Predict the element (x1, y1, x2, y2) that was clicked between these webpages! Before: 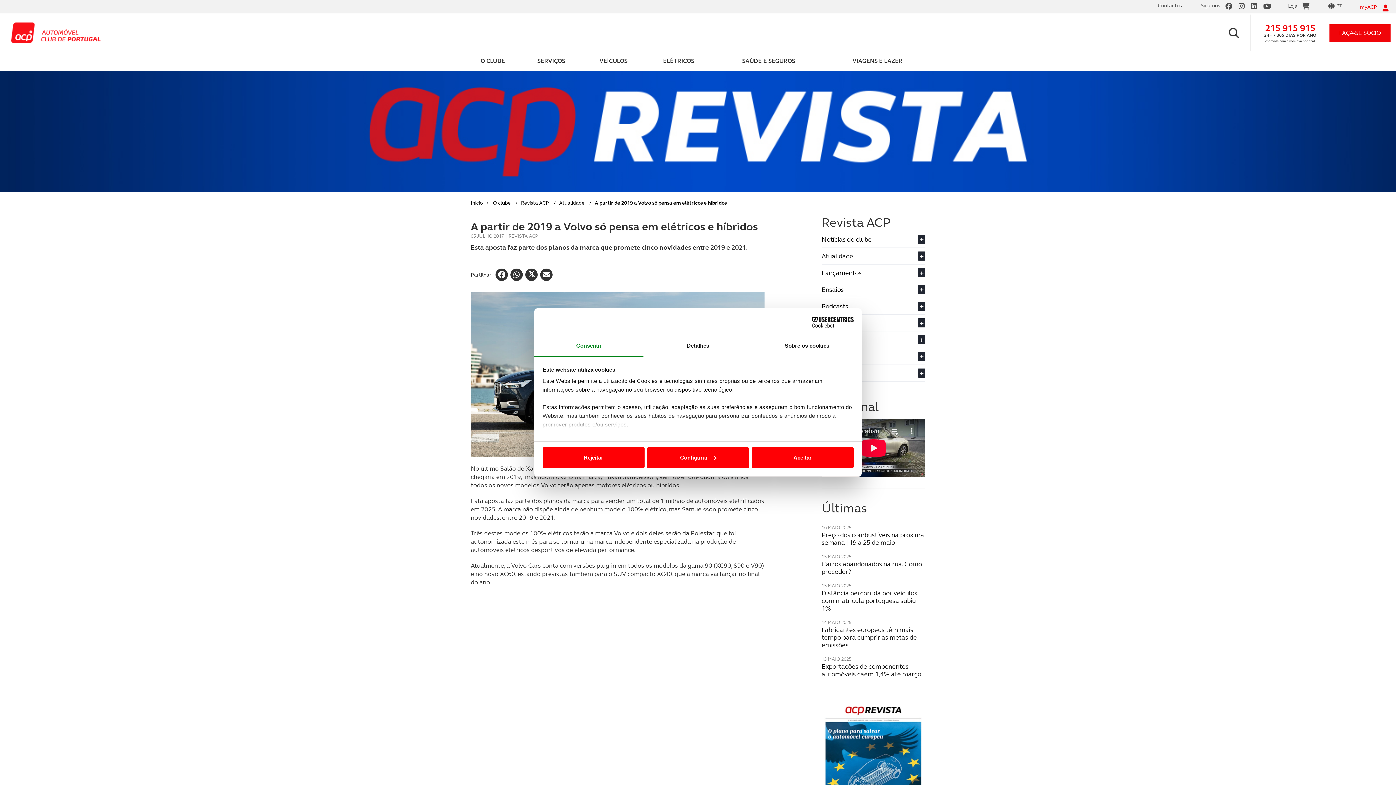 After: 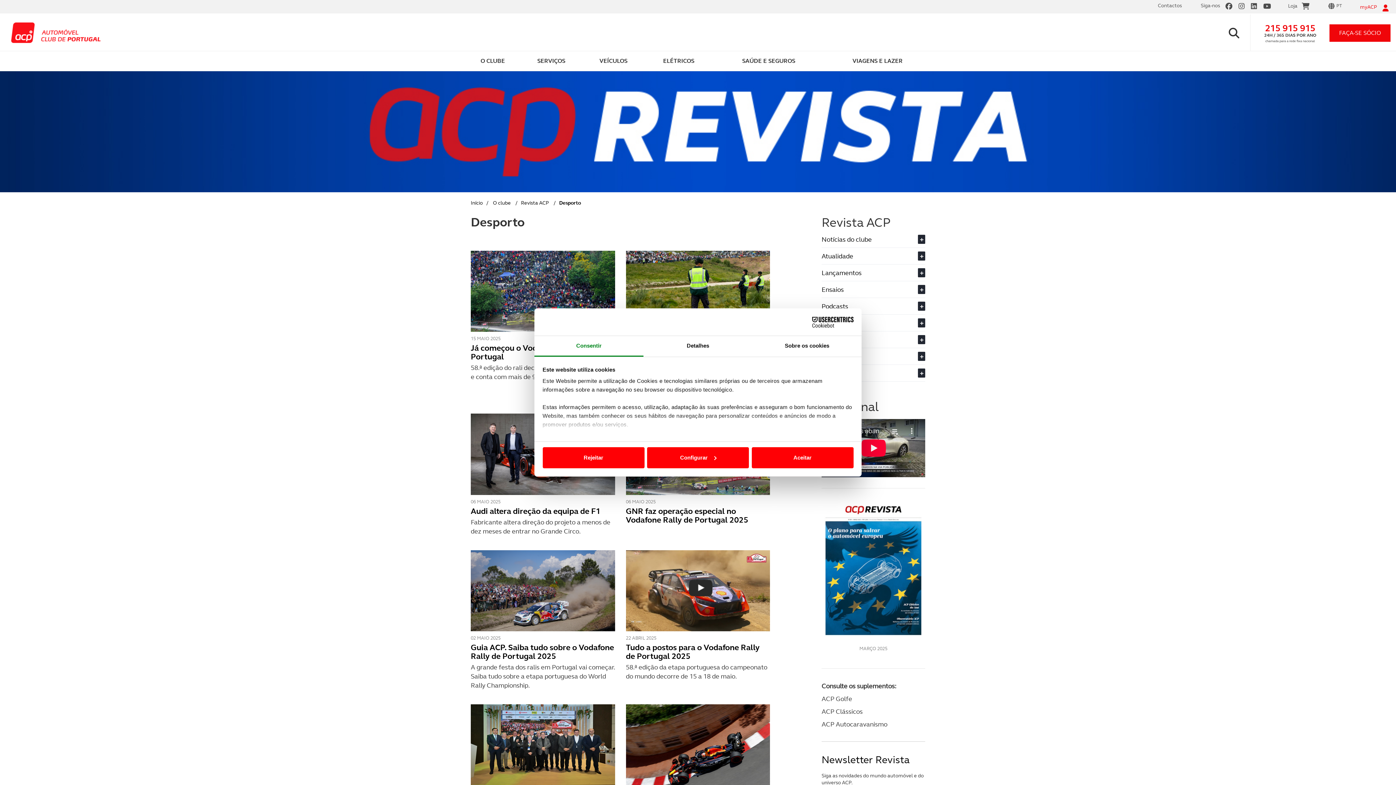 Action: label: Desporto
+ bbox: (821, 352, 925, 361)